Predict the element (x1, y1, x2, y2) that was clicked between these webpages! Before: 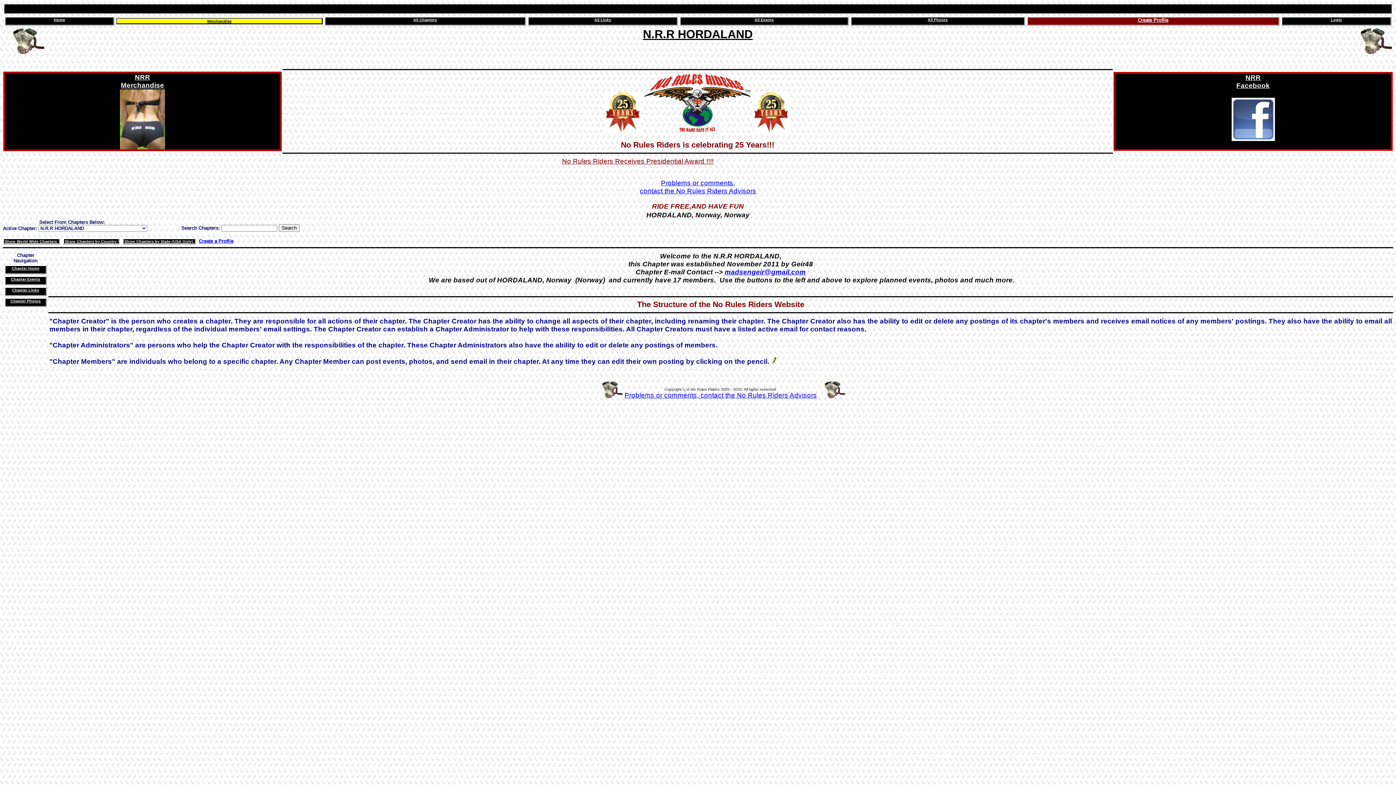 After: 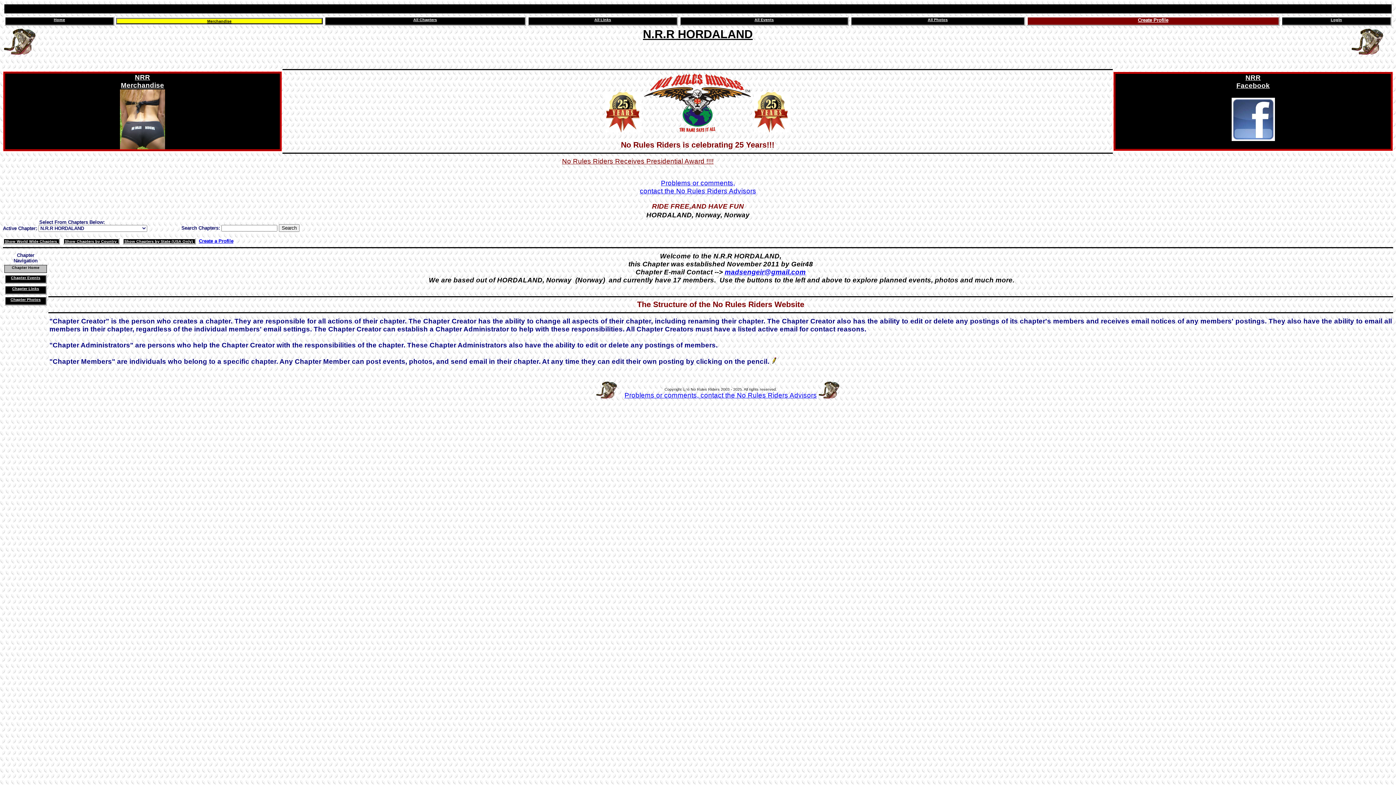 Action: bbox: (4, 265, 46, 274) label: Chapter Home